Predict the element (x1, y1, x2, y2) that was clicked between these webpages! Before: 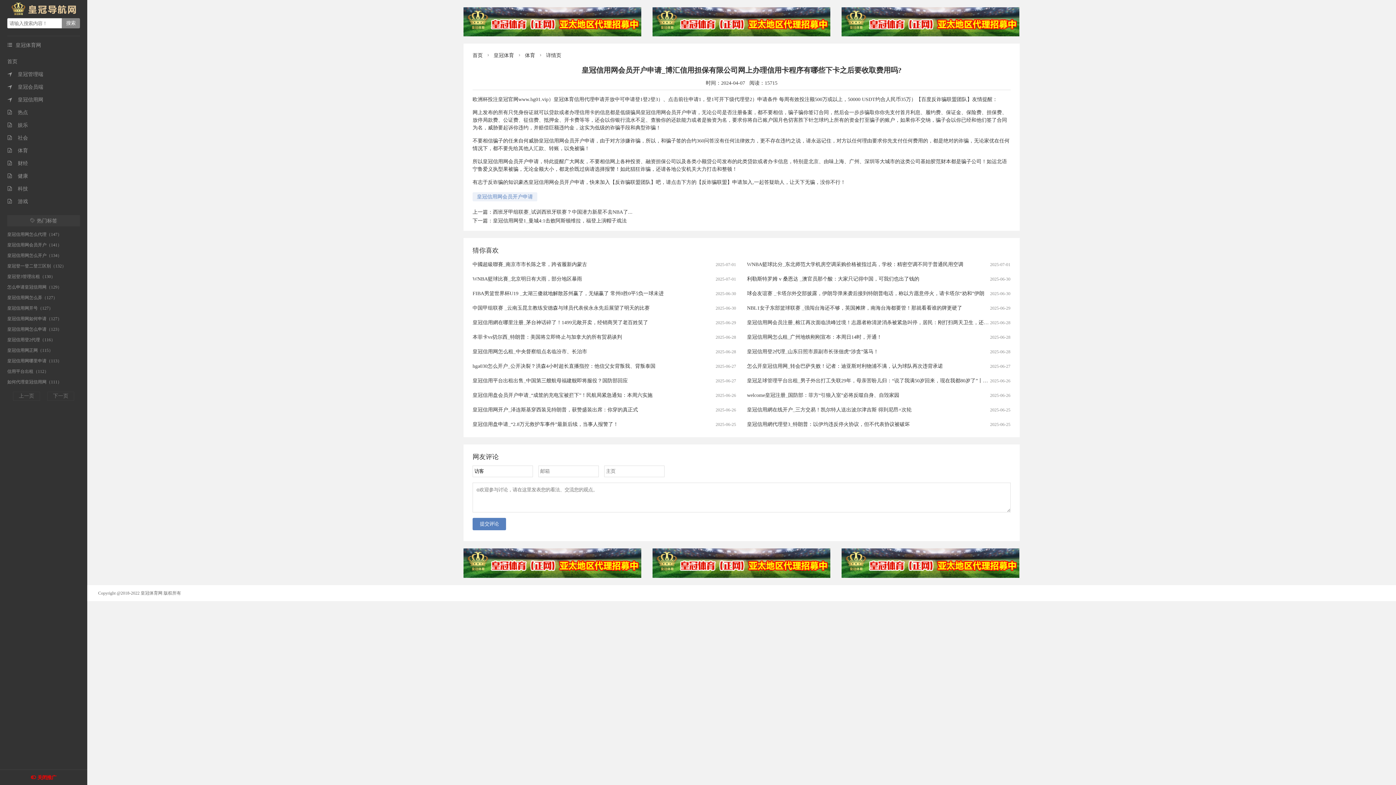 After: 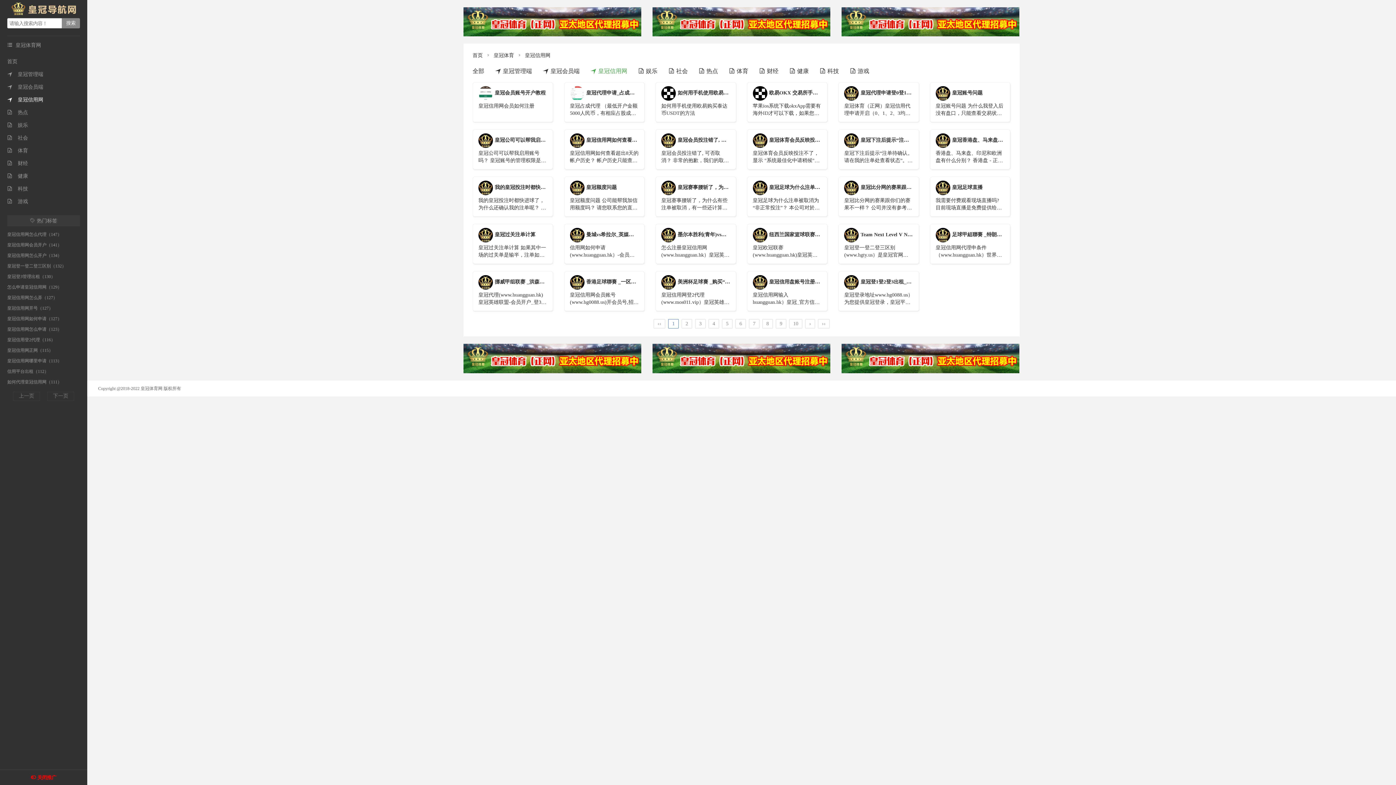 Action: label: 皇冠信用网 bbox: (7, 97, 43, 102)